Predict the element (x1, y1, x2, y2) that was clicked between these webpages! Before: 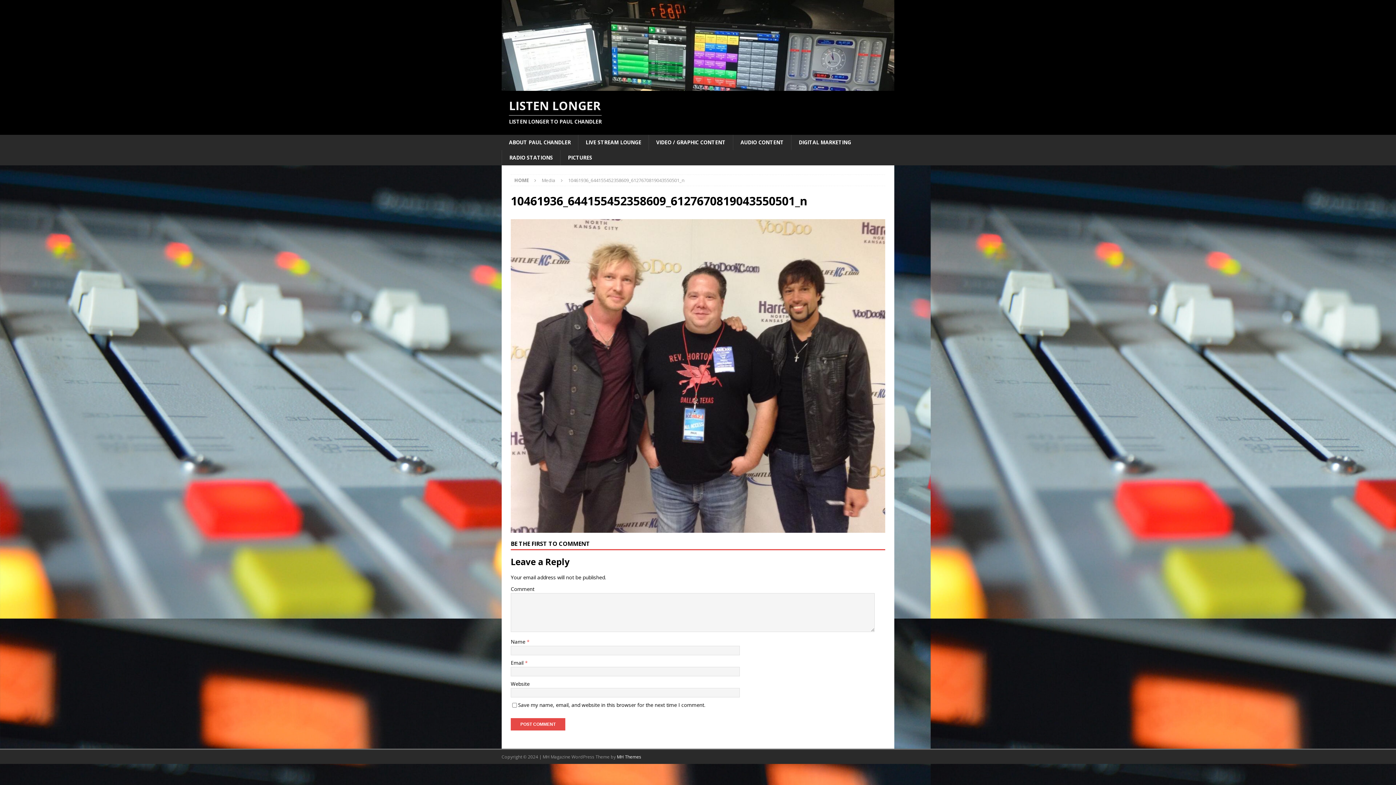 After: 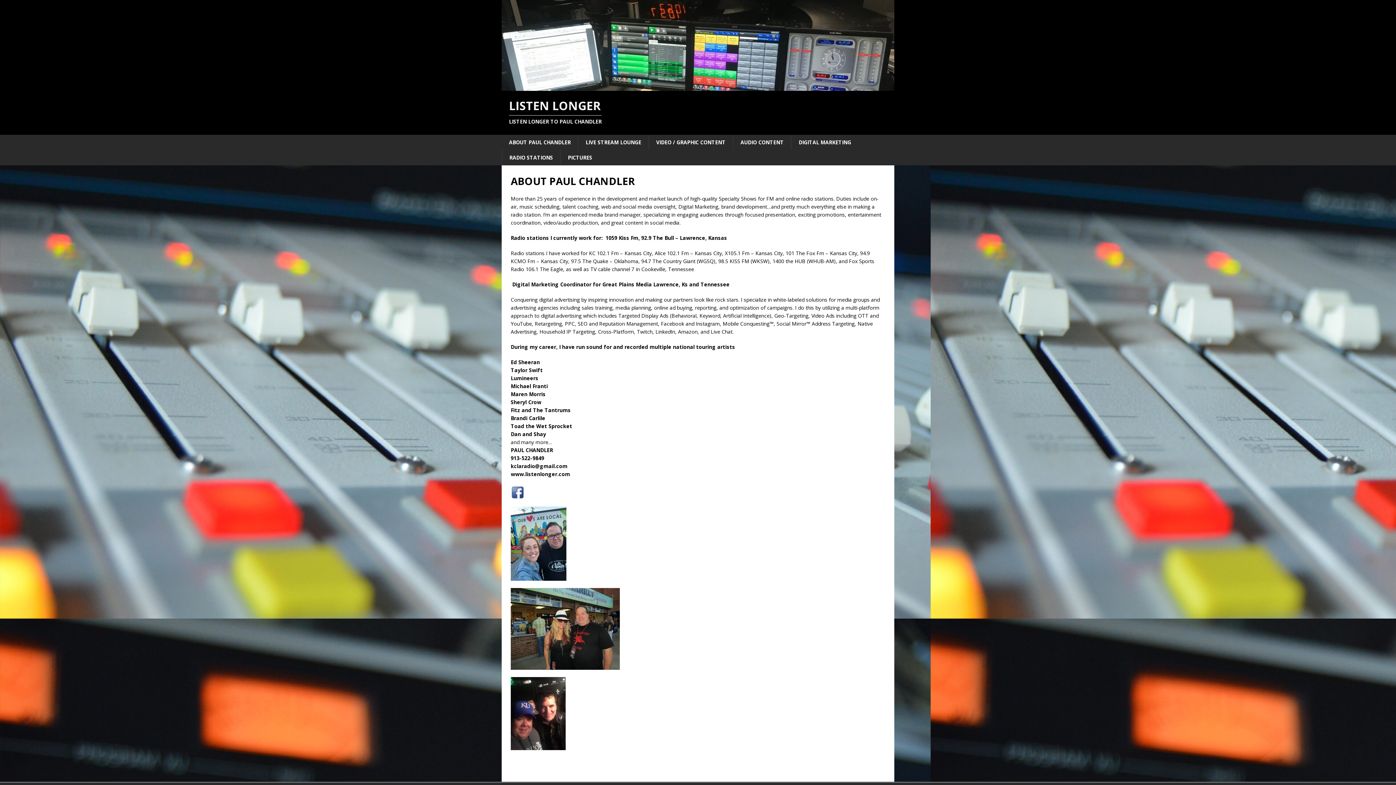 Action: bbox: (501, 134, 578, 150) label: ABOUT PAUL CHANDLER